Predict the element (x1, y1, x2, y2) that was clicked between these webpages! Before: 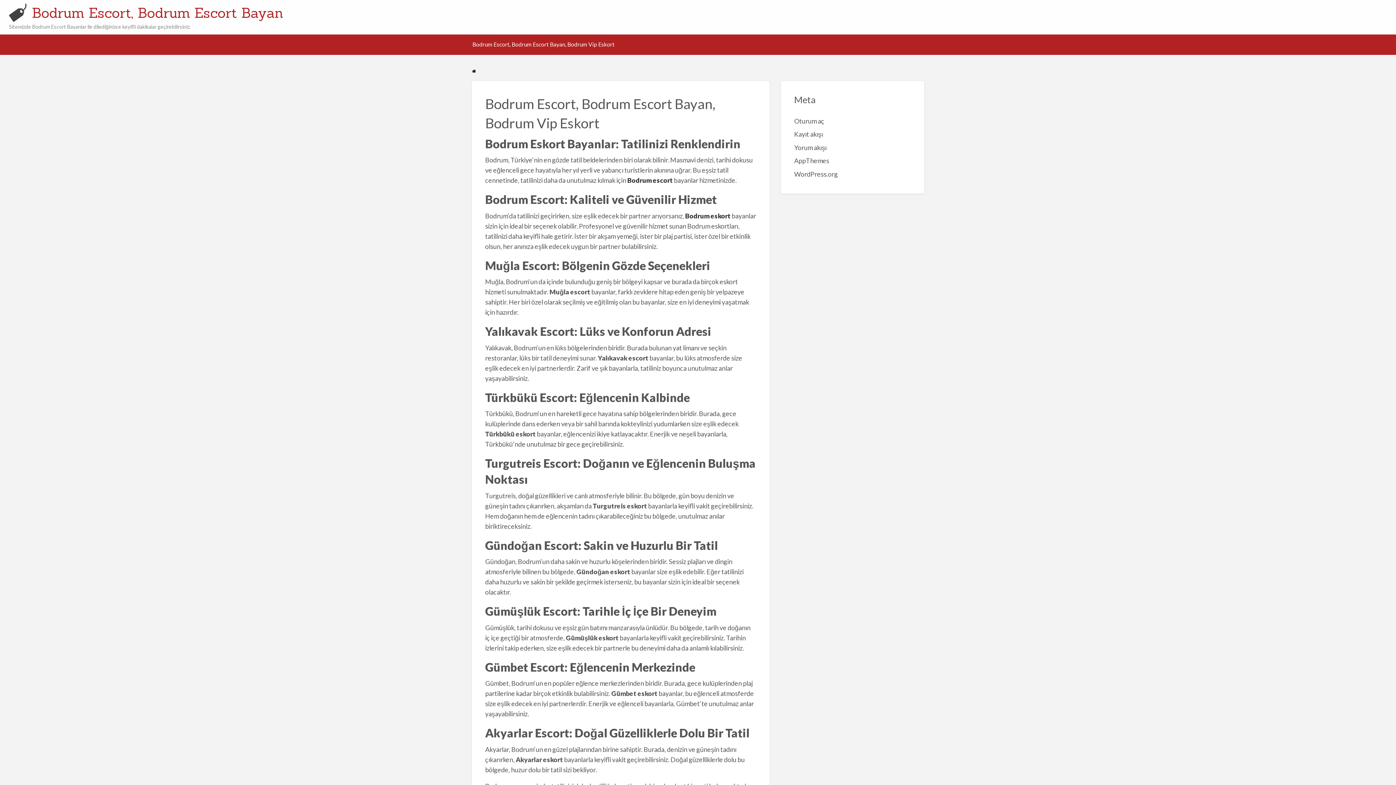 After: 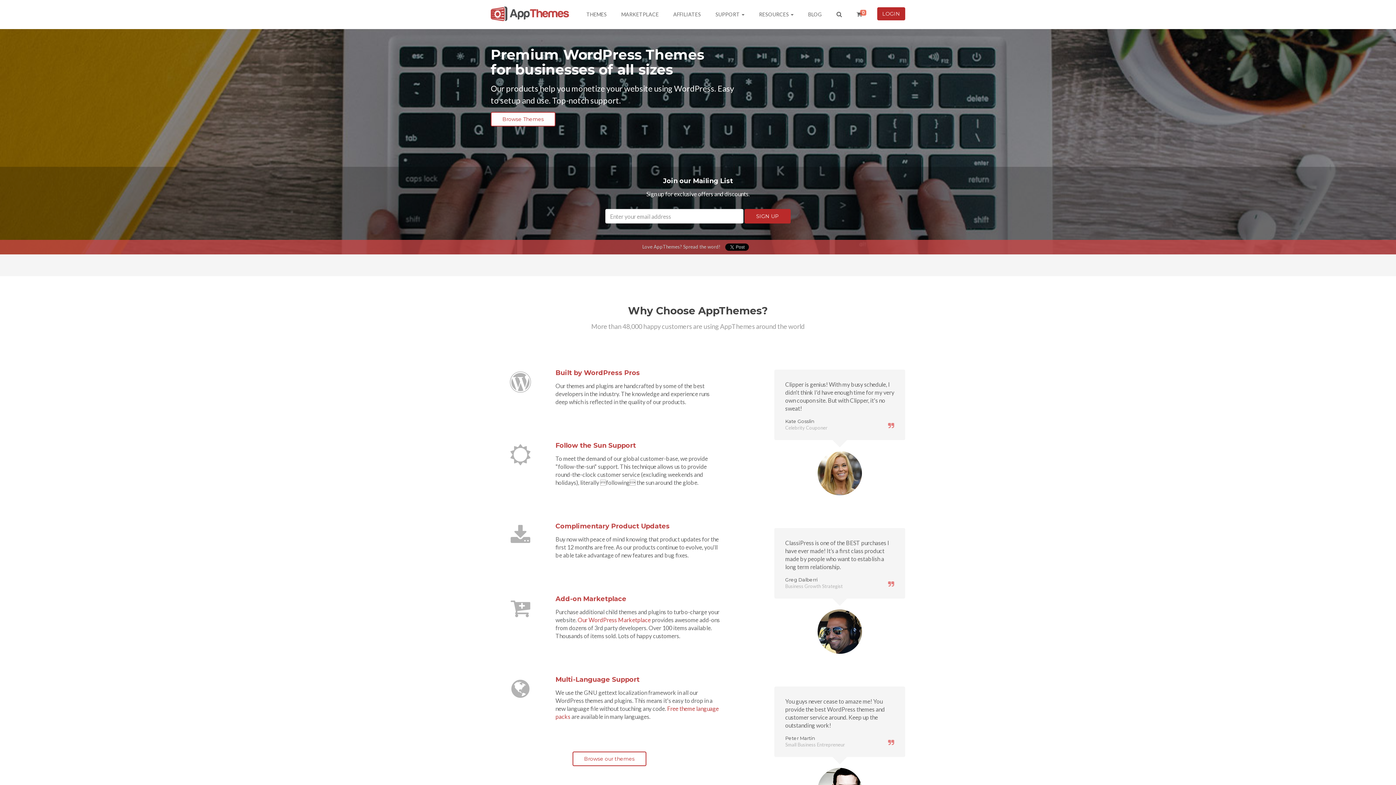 Action: bbox: (794, 156, 829, 164) label: AppThemes